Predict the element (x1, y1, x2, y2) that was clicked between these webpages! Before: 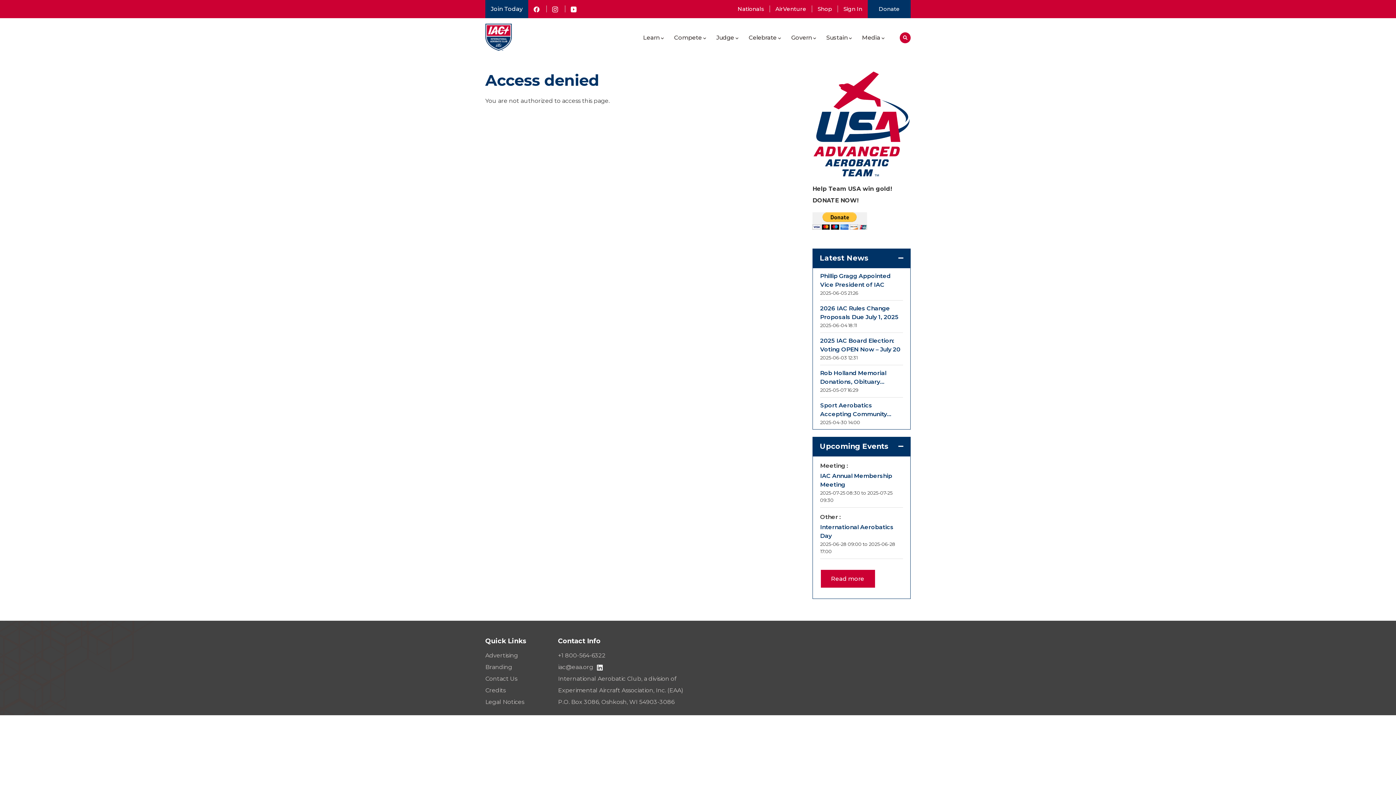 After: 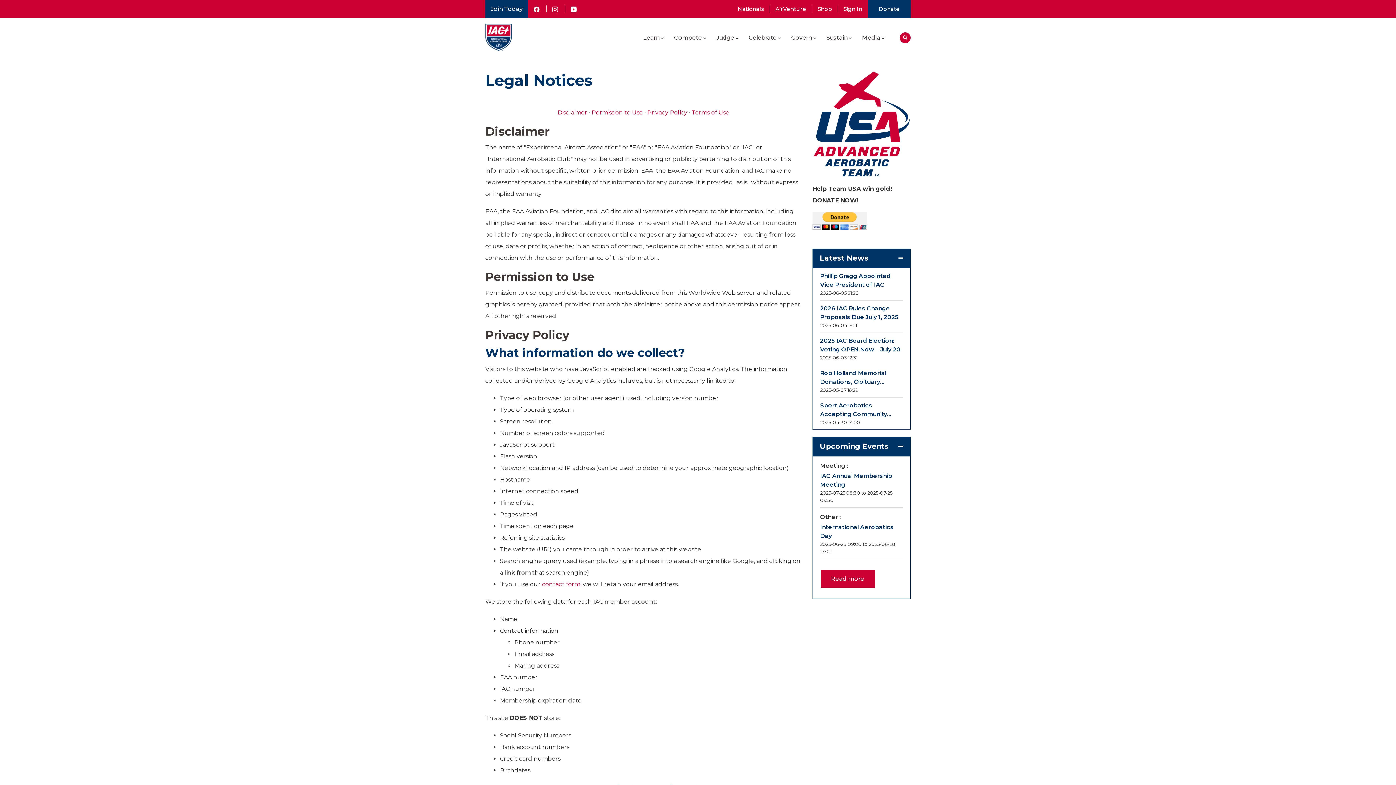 Action: bbox: (485, 698, 524, 705) label: Legal Notices